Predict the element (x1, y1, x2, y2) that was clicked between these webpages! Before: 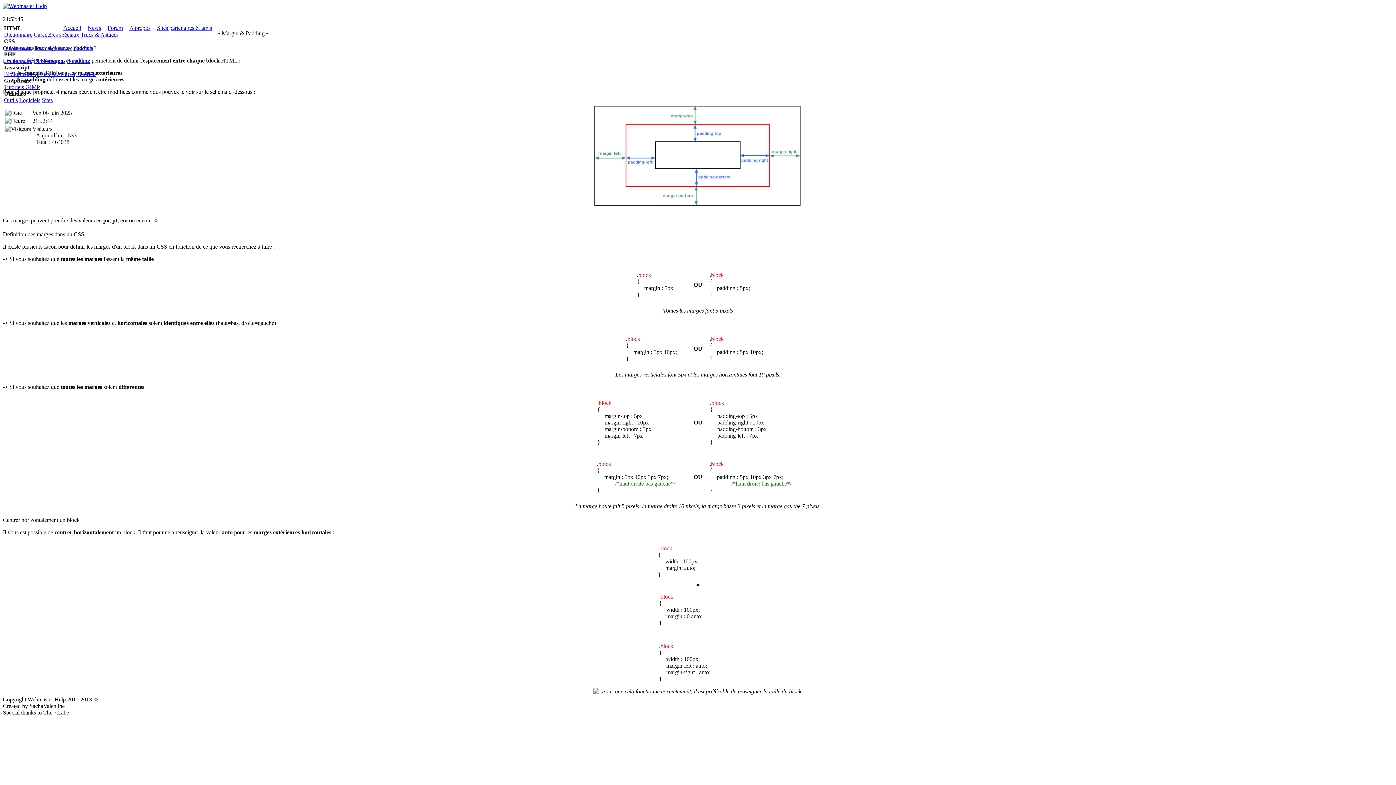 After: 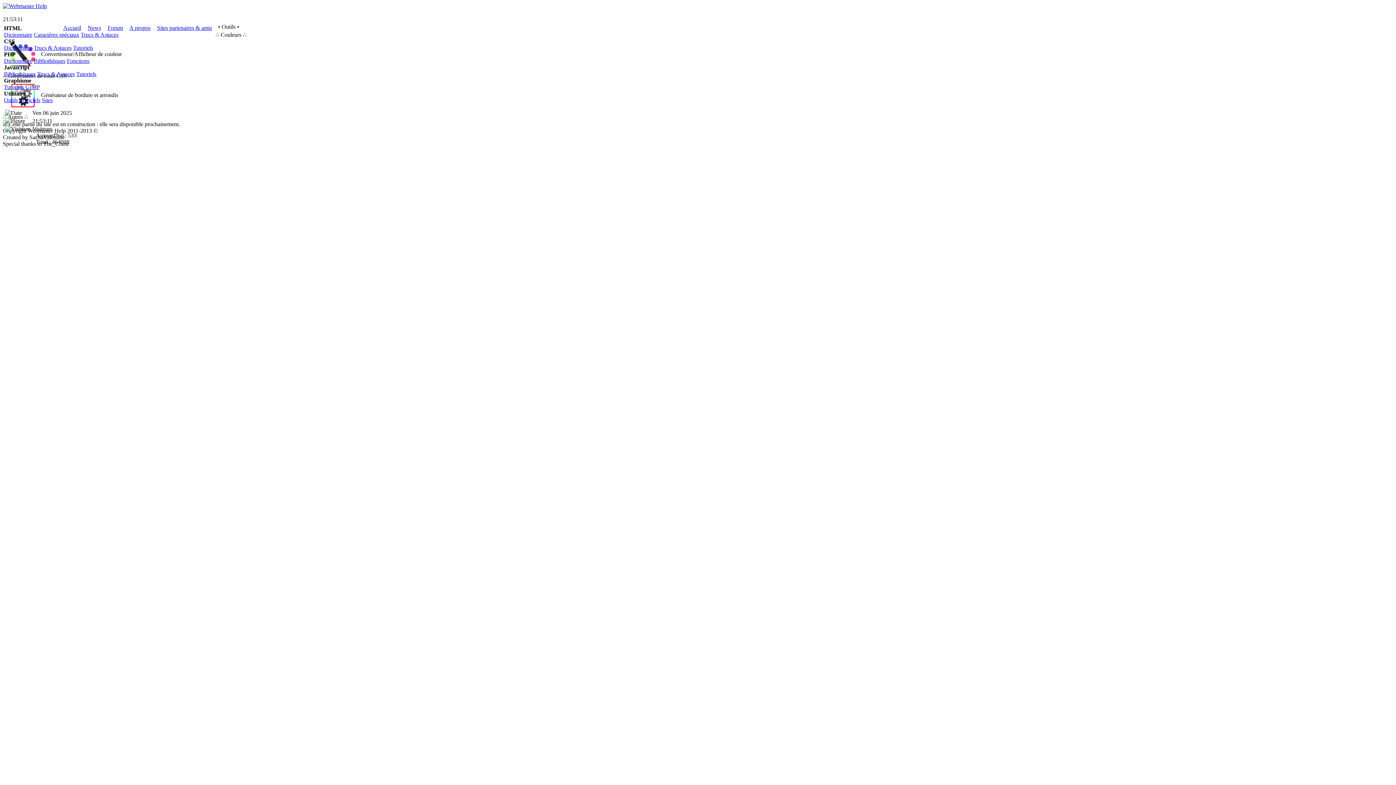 Action: label: Outils bbox: (4, 97, 17, 103)